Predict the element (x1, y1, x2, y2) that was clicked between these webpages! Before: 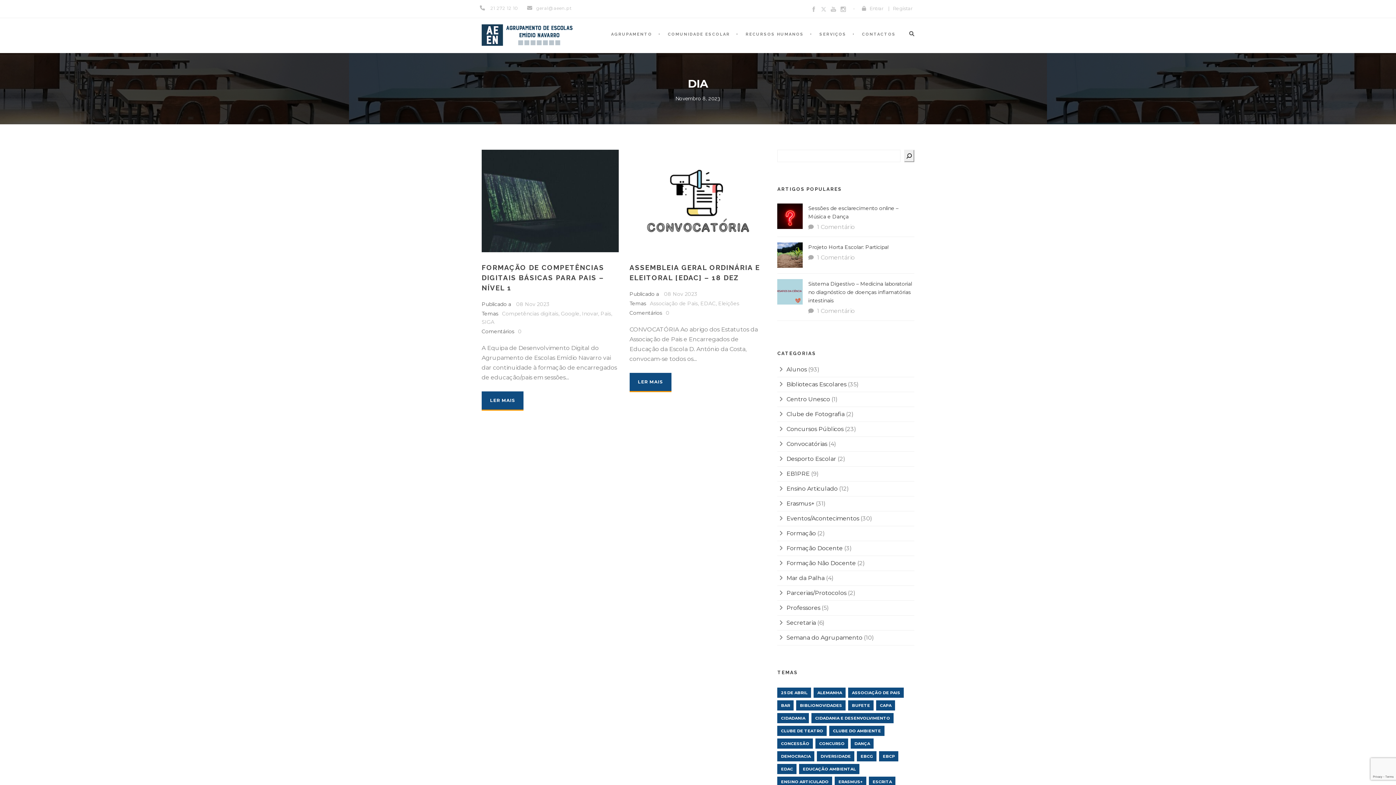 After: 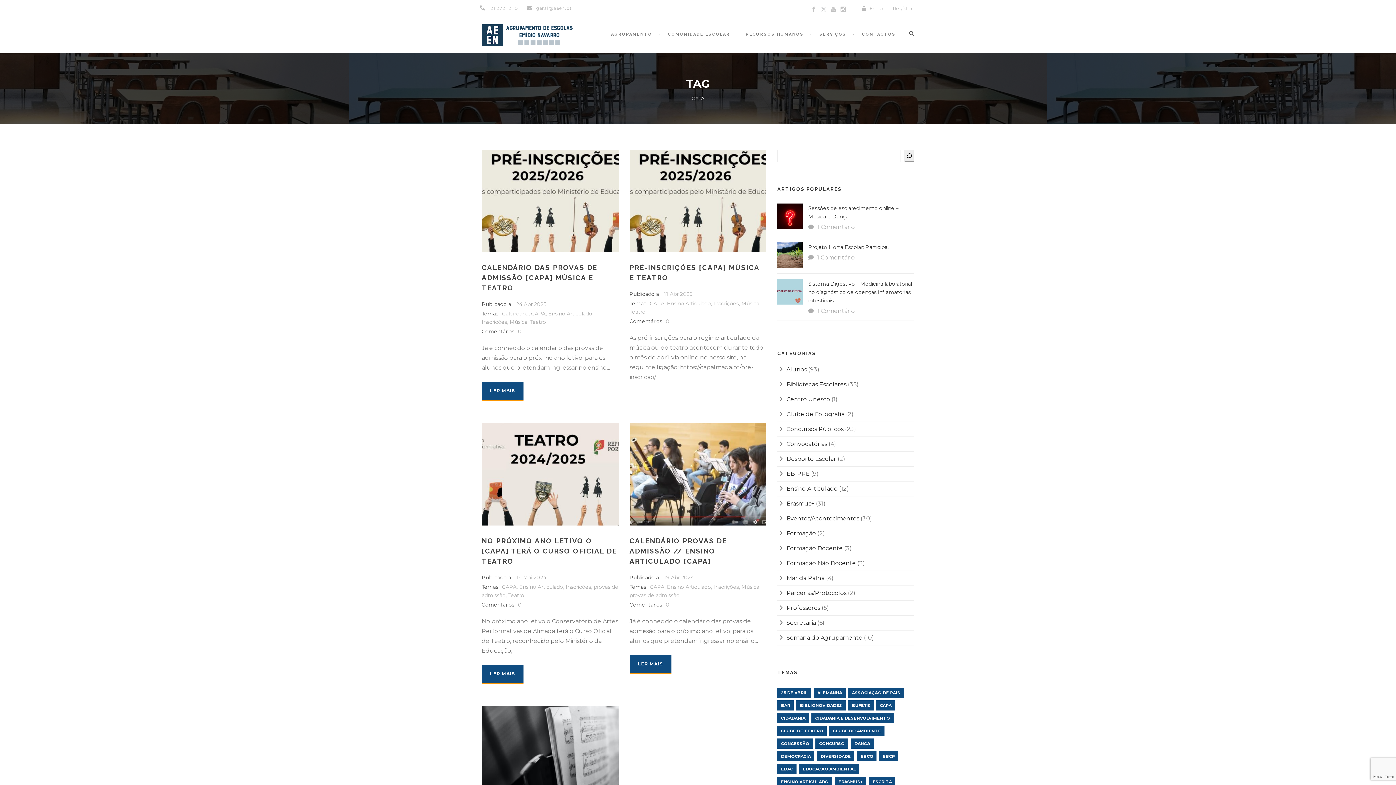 Action: label: CAPA (5 itens) bbox: (876, 700, 895, 710)